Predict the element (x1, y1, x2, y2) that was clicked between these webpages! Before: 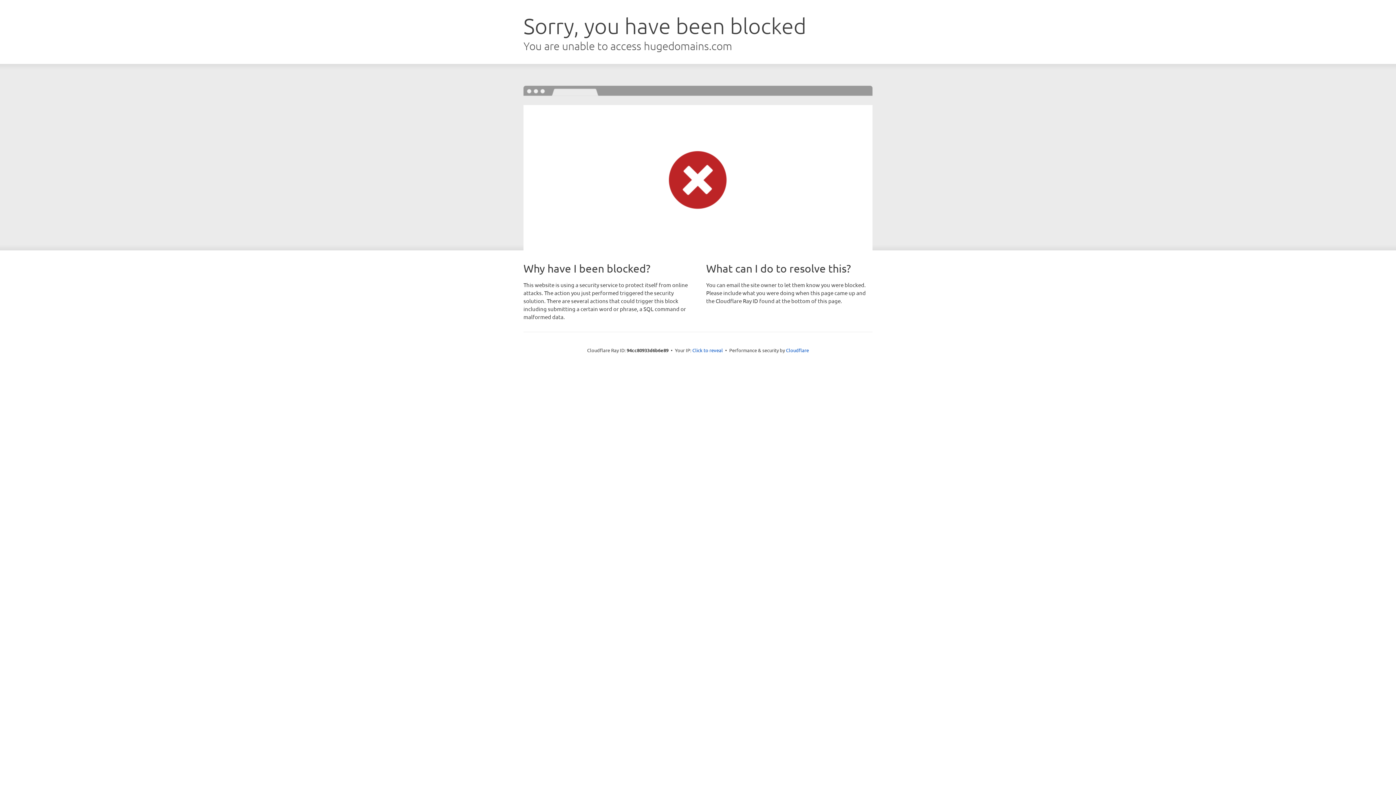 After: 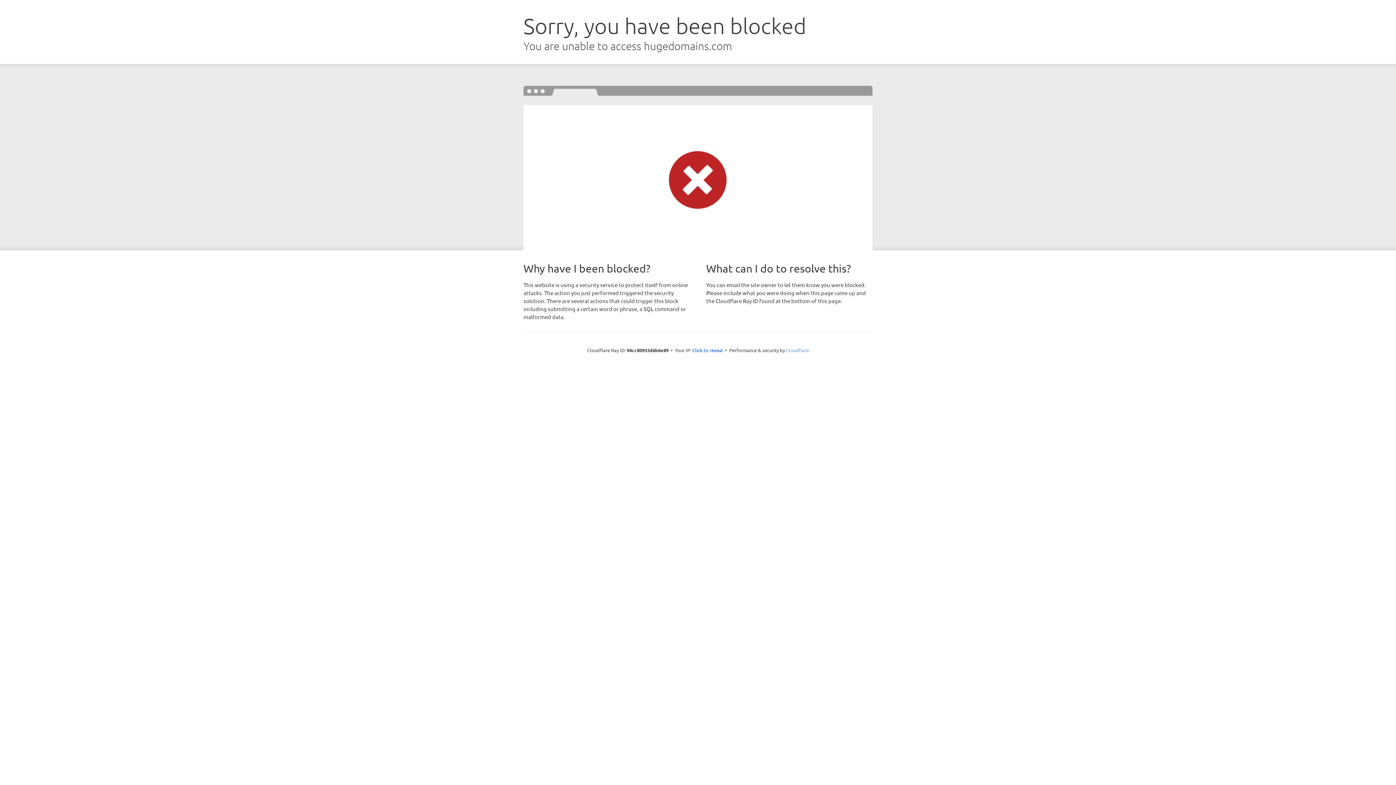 Action: bbox: (786, 347, 809, 353) label: Cloudflare